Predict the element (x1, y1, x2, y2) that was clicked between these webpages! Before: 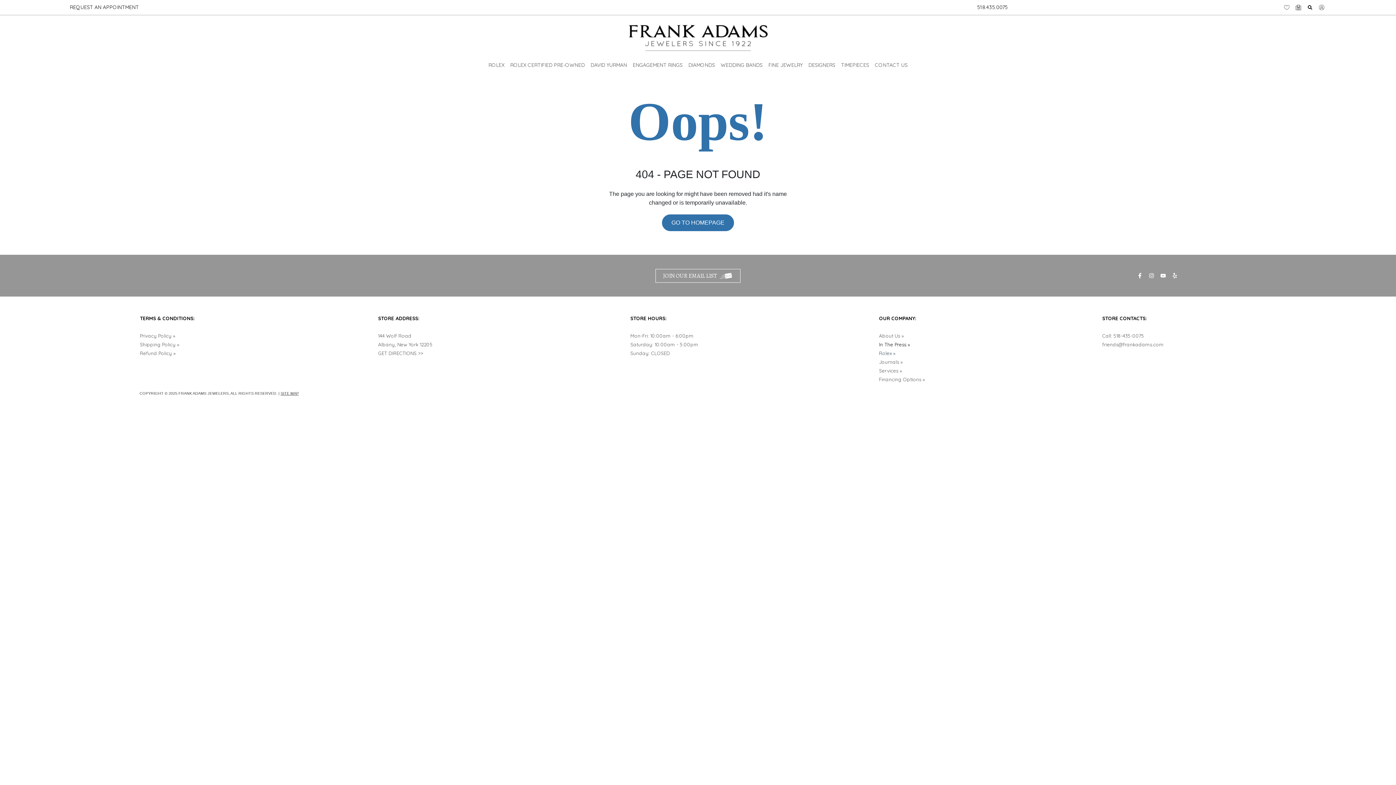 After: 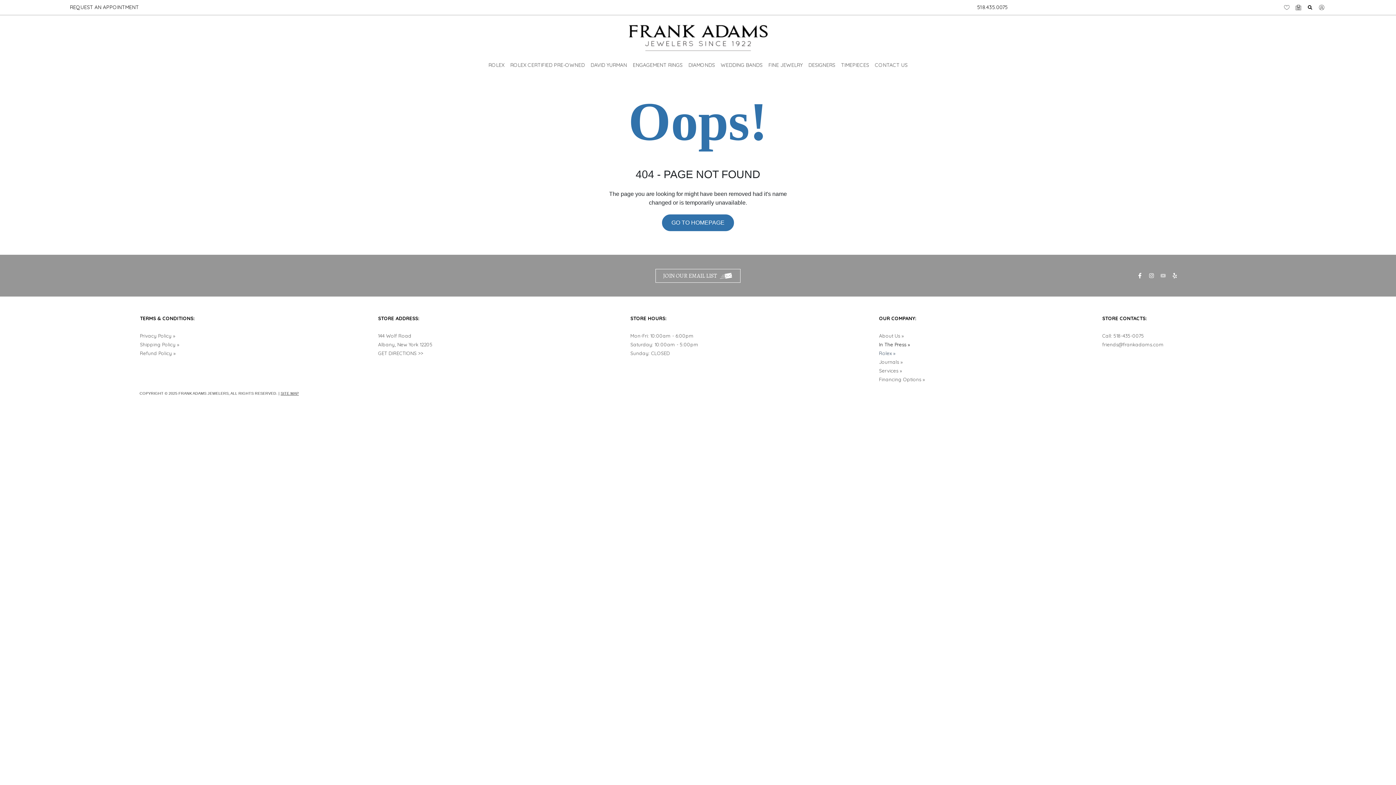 Action: bbox: (1160, 273, 1168, 278)